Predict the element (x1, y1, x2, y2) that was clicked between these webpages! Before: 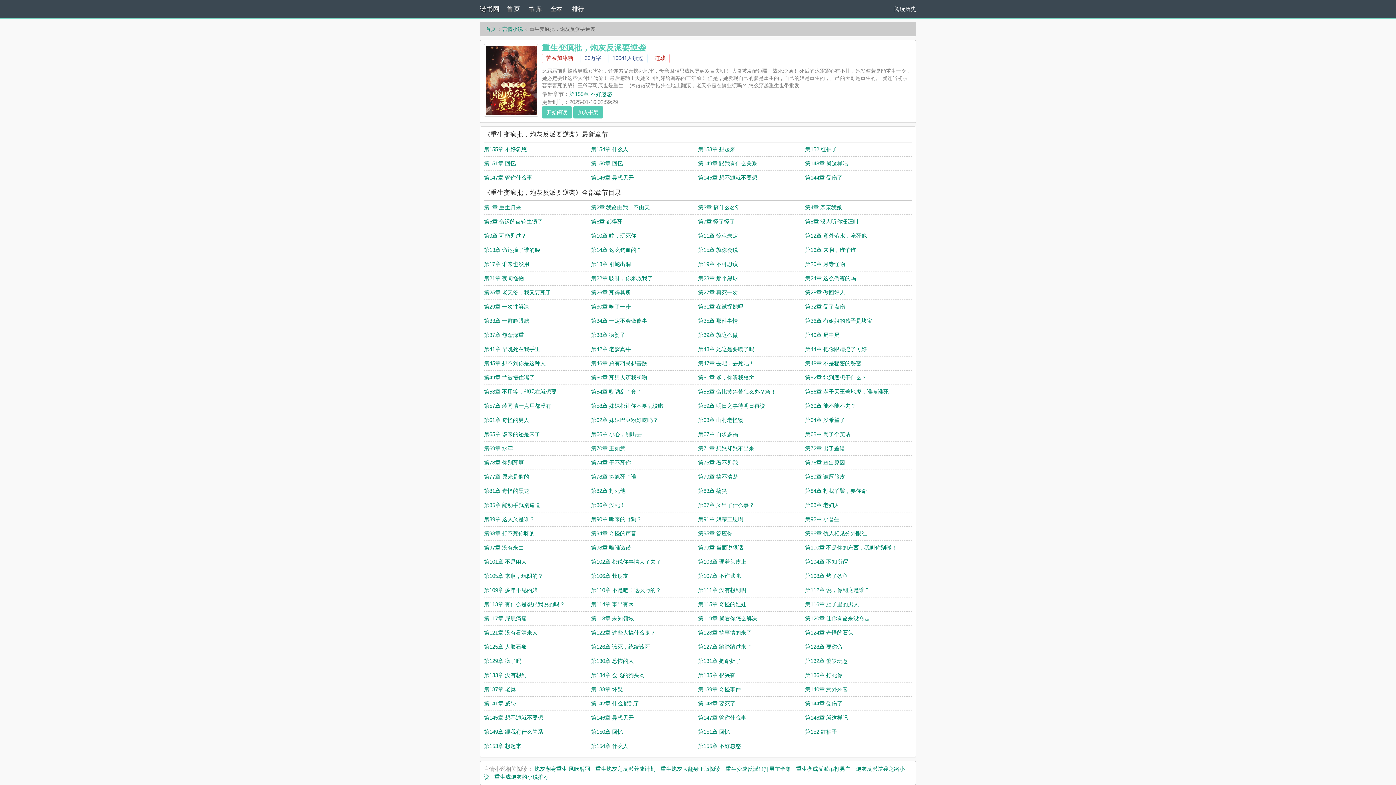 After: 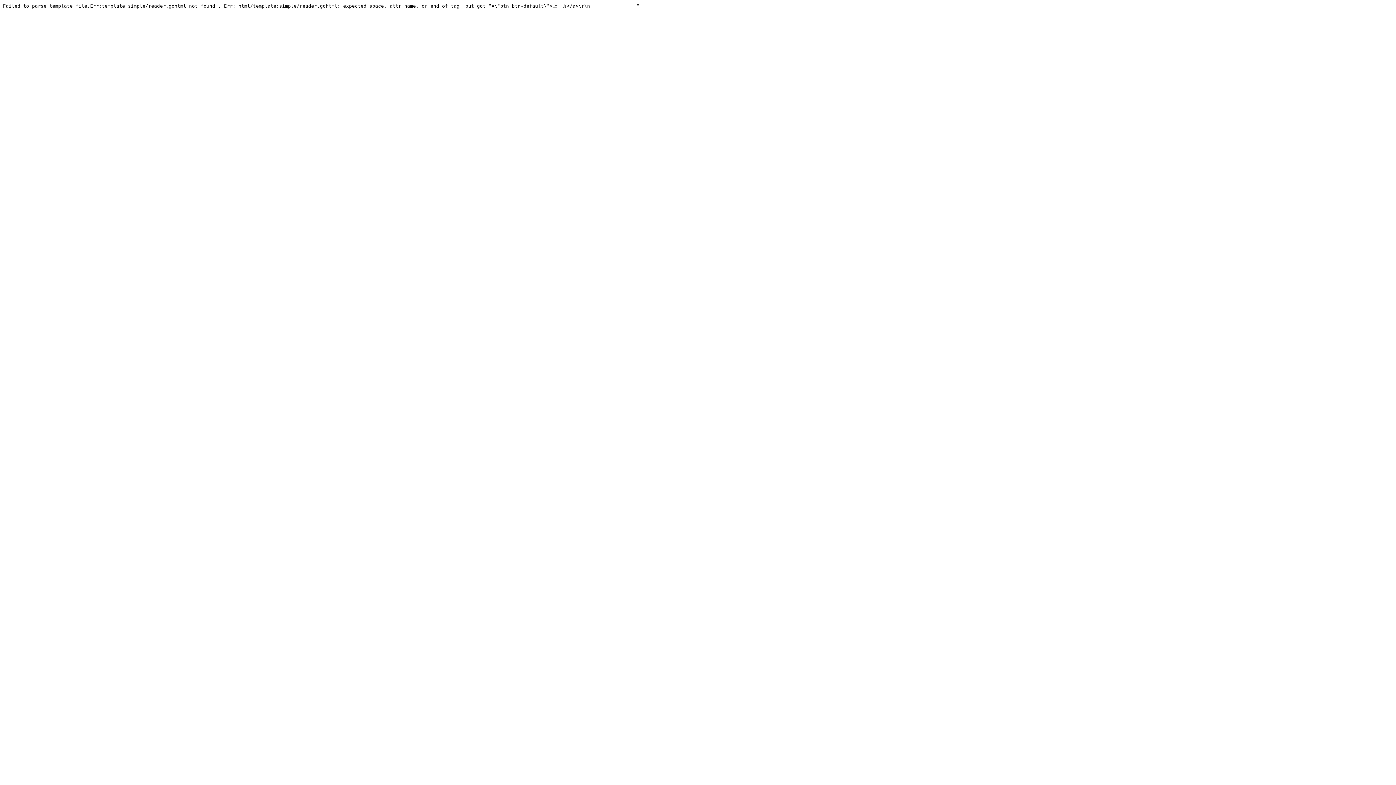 Action: label: 第17章 谁来也没用 bbox: (484, 261, 529, 267)